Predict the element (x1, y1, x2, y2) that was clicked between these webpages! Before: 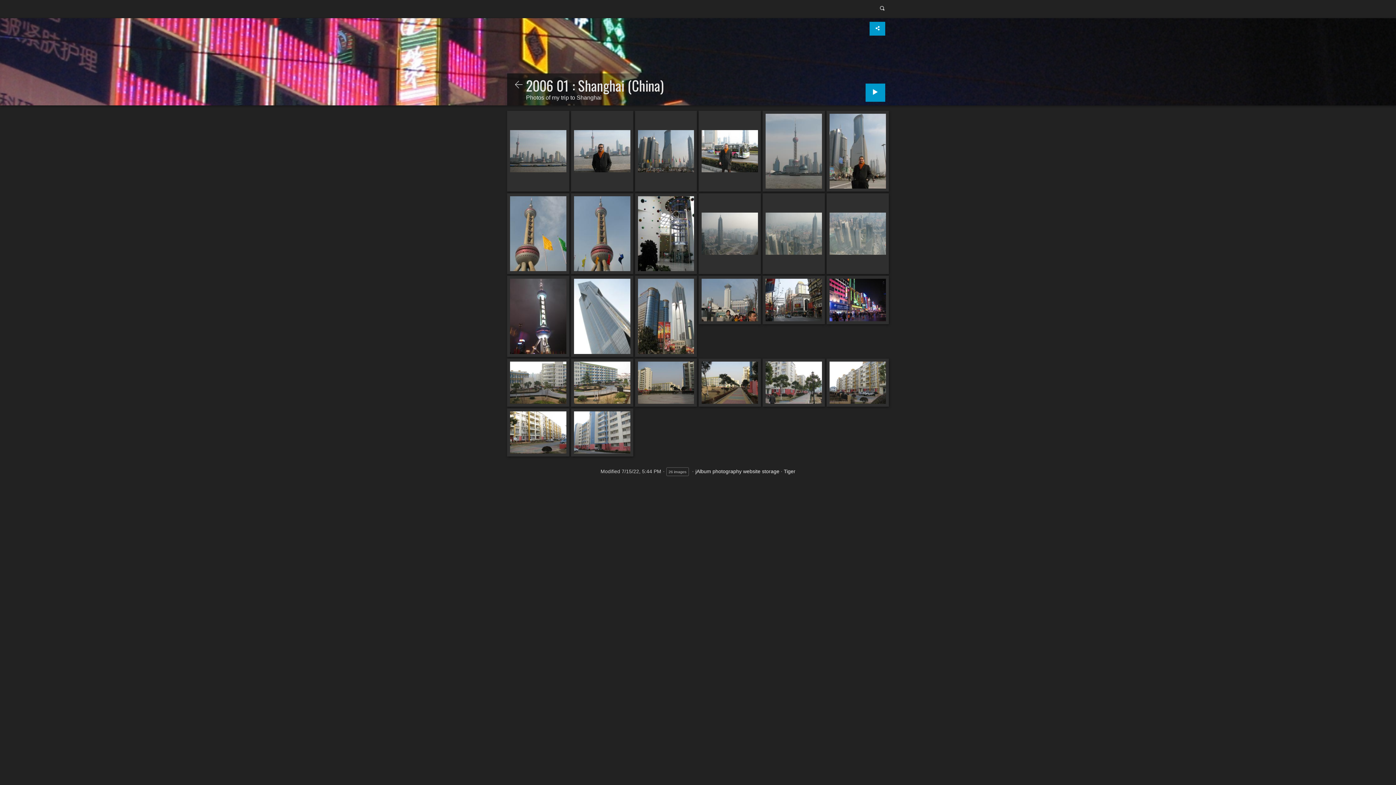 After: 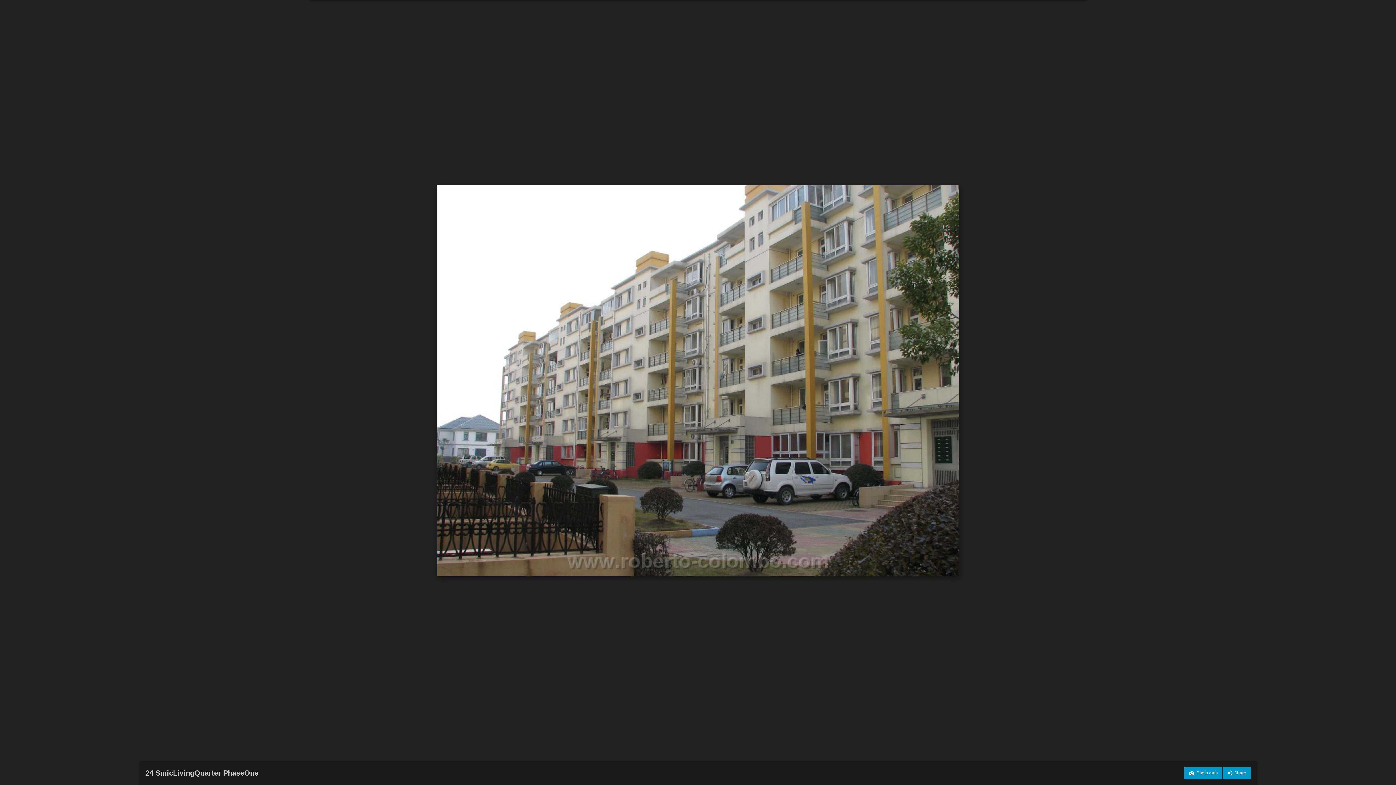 Action: bbox: (829, 361, 886, 404)